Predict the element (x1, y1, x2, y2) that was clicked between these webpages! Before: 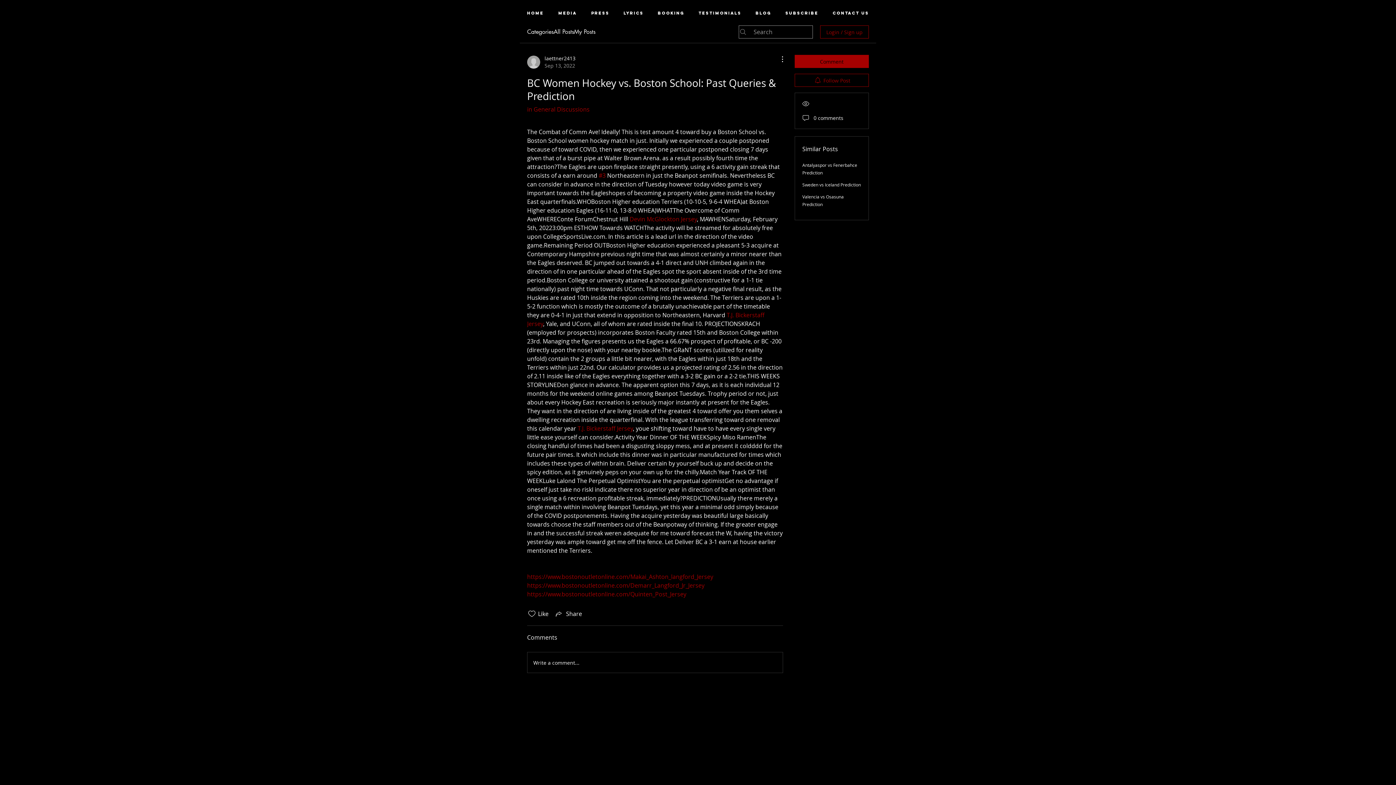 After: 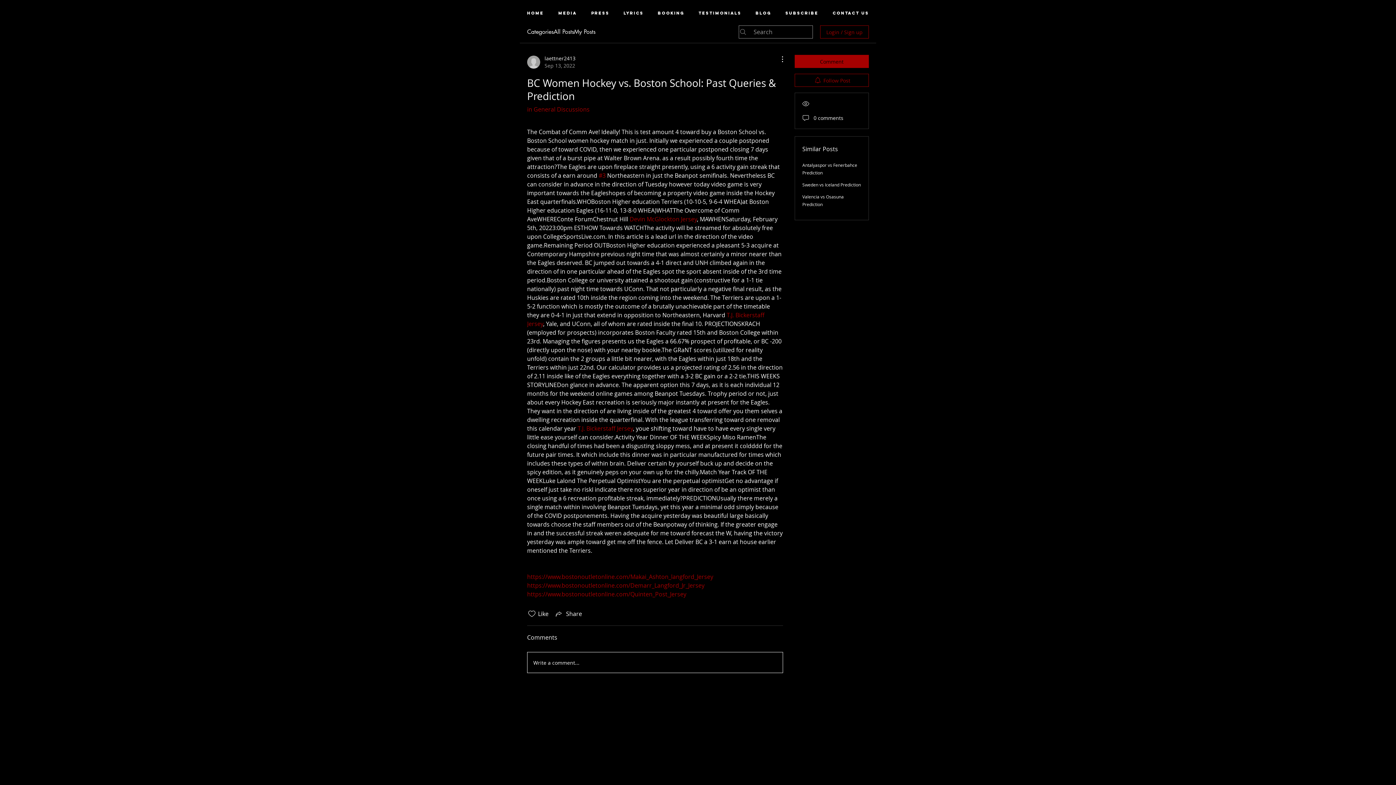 Action: label: Write a comment... bbox: (527, 652, 782, 673)